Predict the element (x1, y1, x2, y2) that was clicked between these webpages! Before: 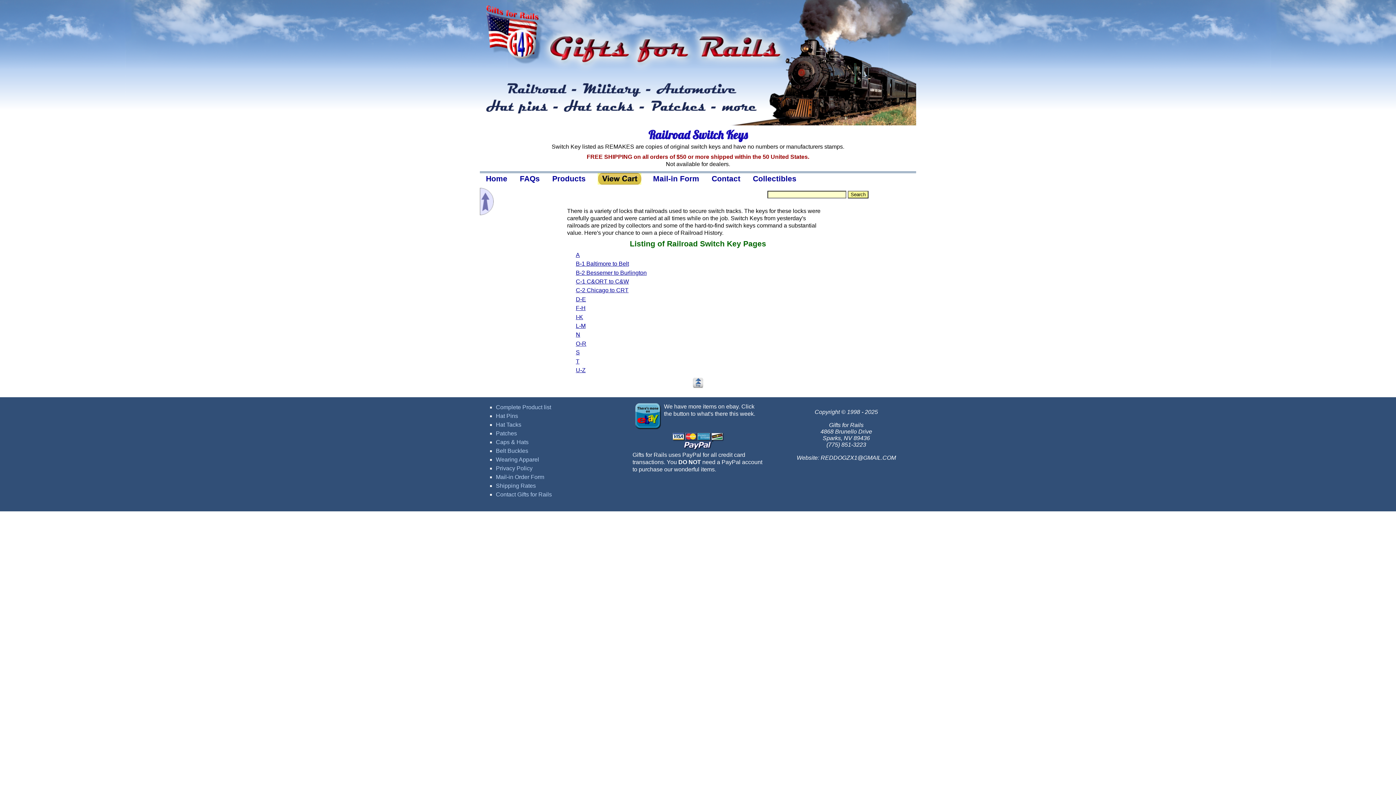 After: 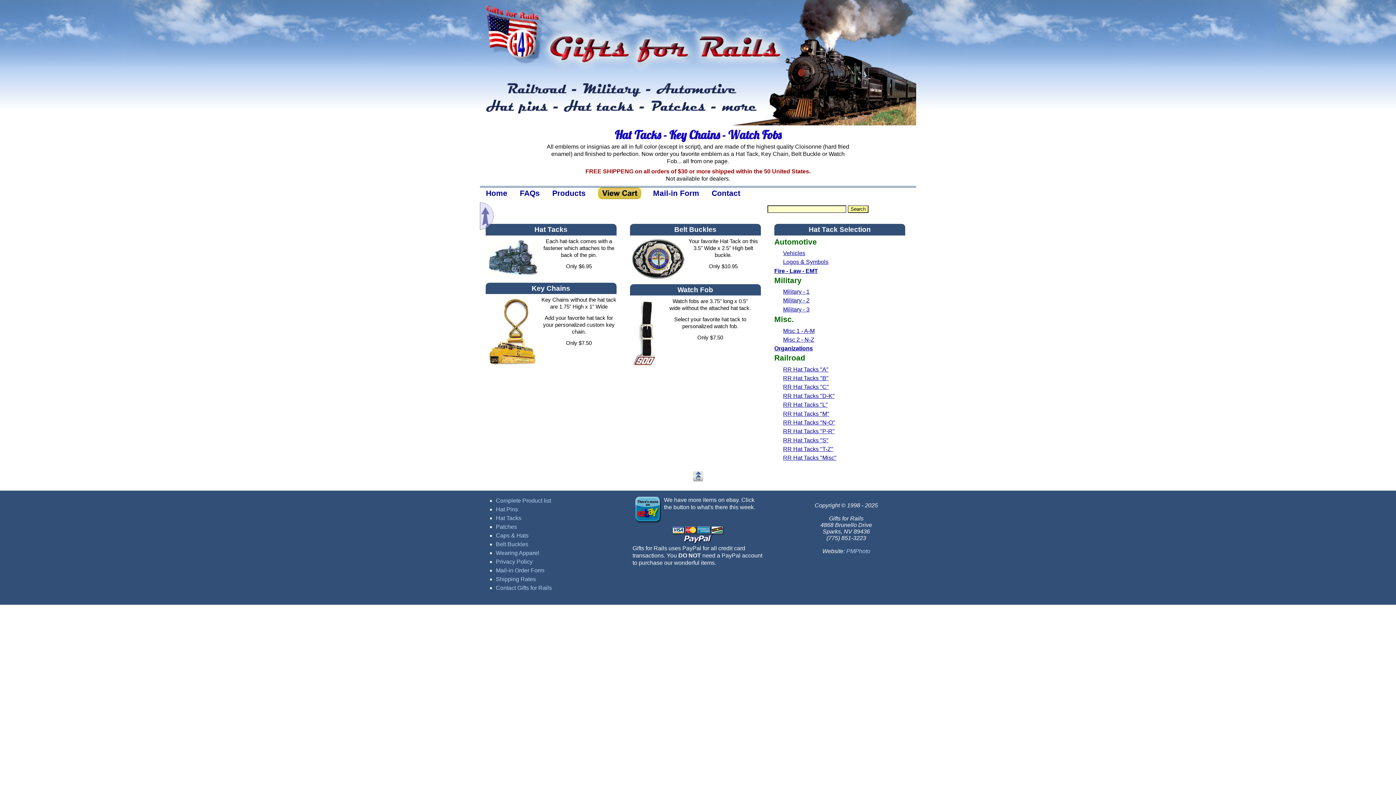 Action: label: Hat Tacks bbox: (496, 421, 521, 427)